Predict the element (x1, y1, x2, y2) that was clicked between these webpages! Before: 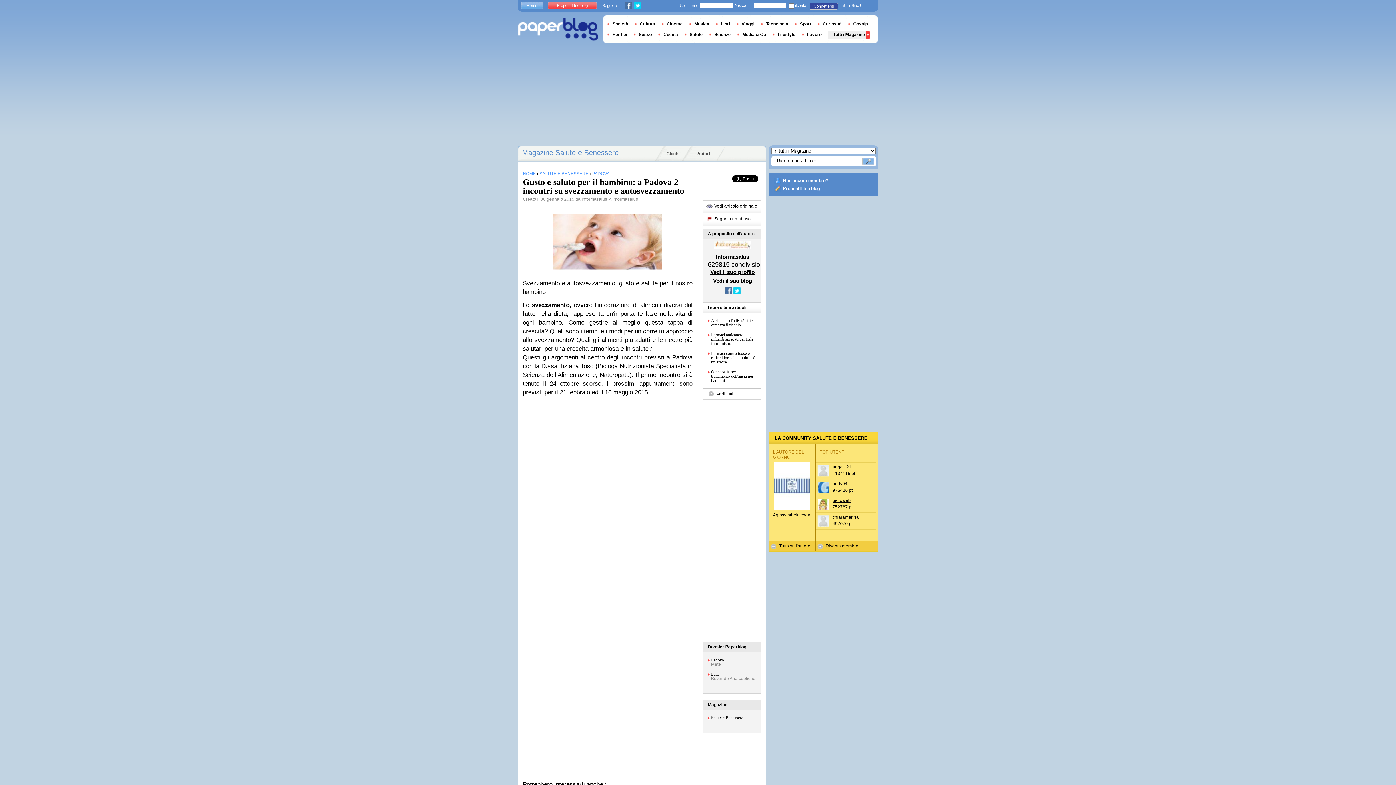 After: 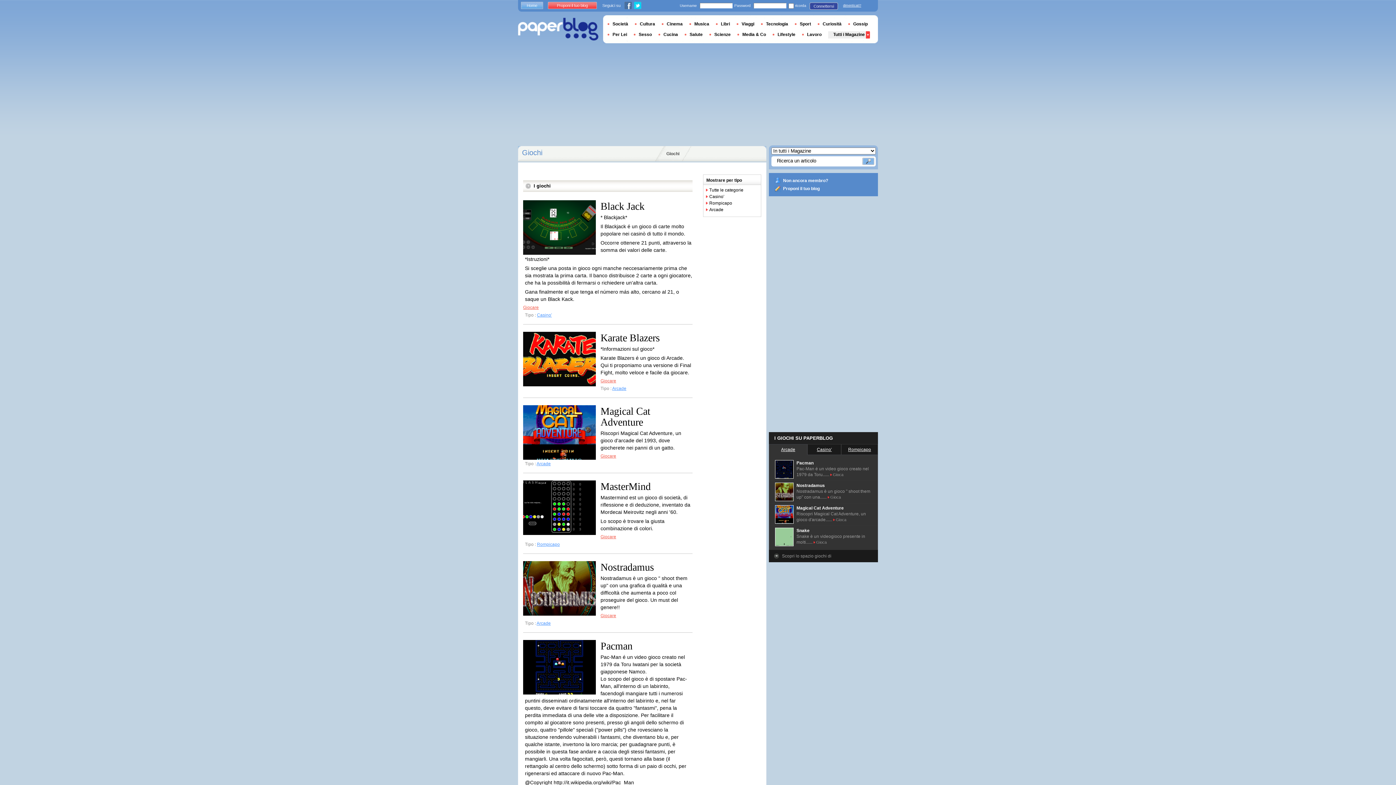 Action: bbox: (654, 146, 691, 161) label: Giochi